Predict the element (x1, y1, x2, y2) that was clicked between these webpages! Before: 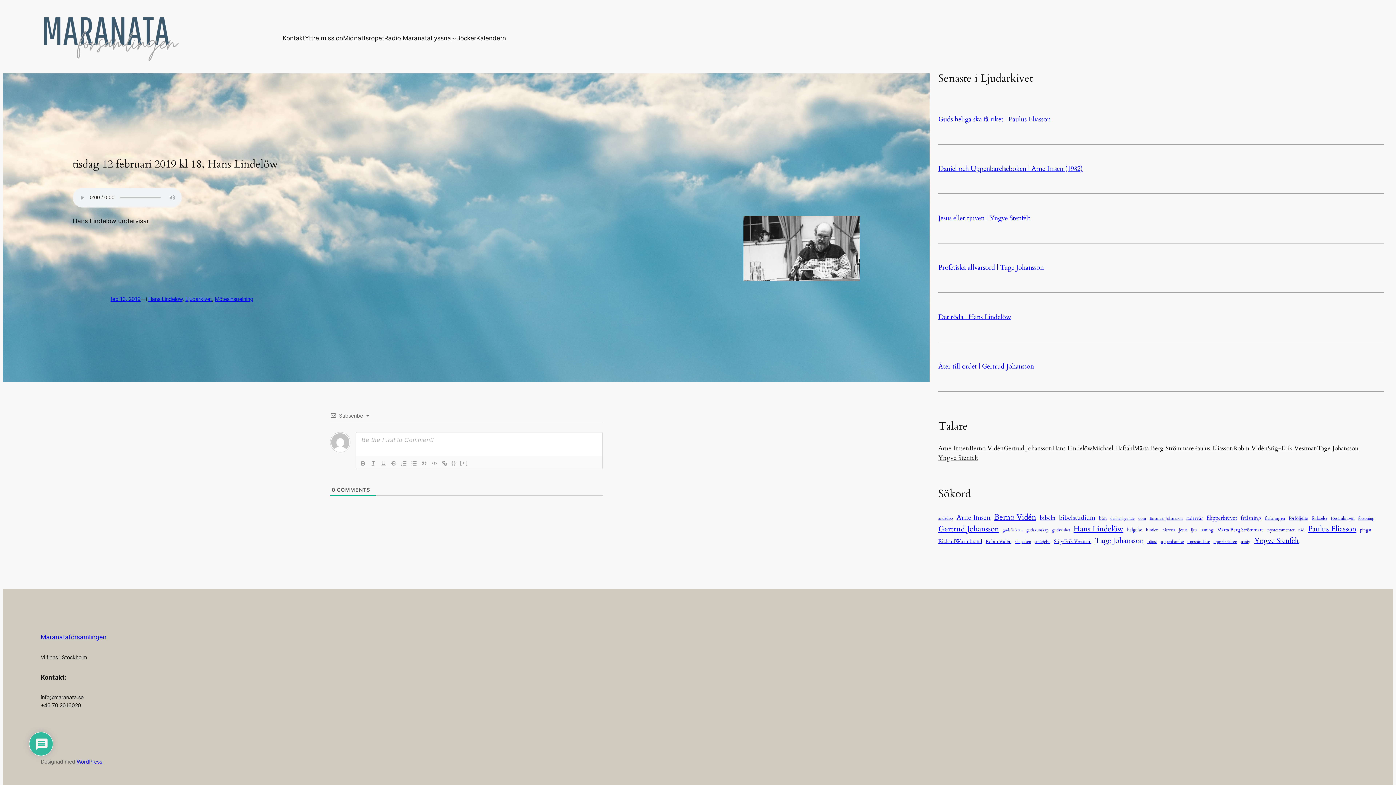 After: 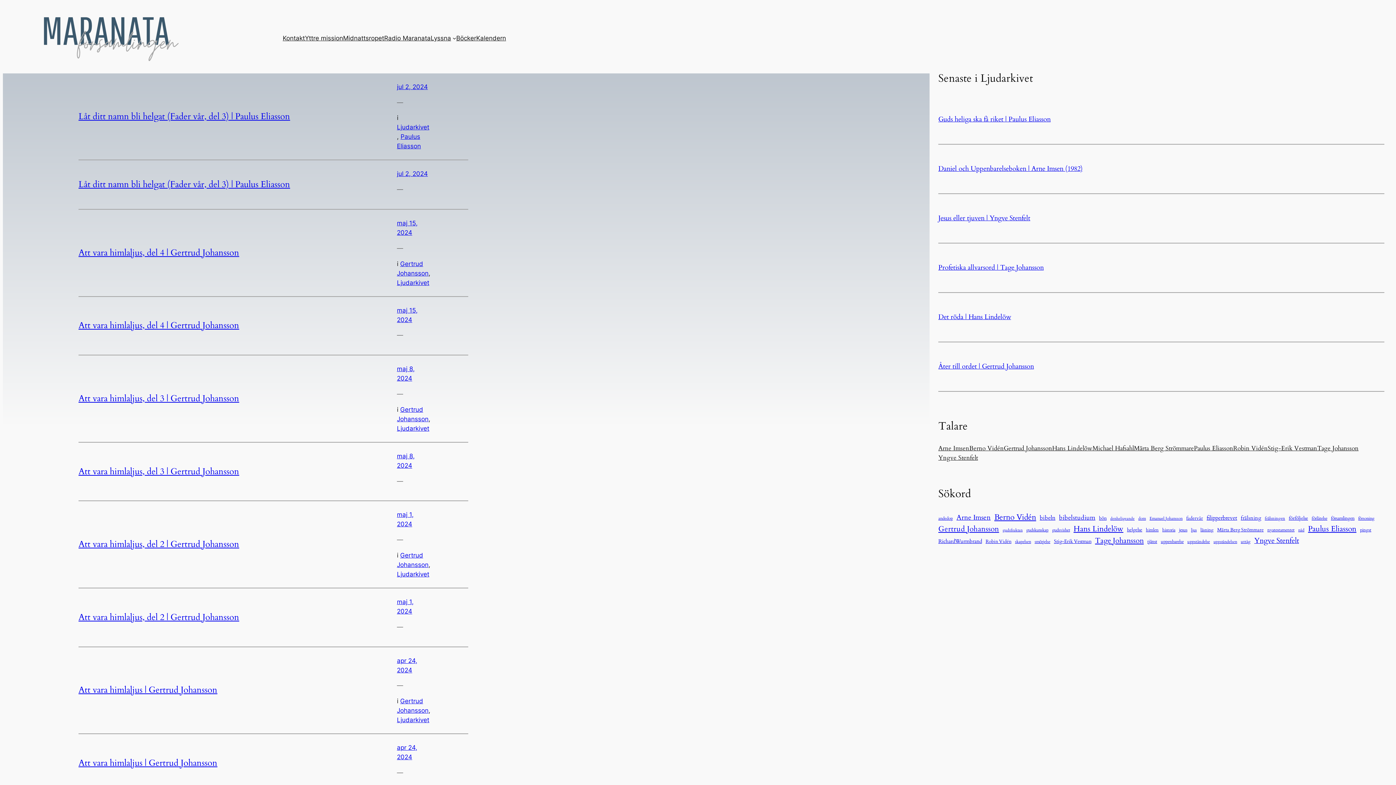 Action: bbox: (1127, 526, 1142, 533) label: helgelse (16 objekt)